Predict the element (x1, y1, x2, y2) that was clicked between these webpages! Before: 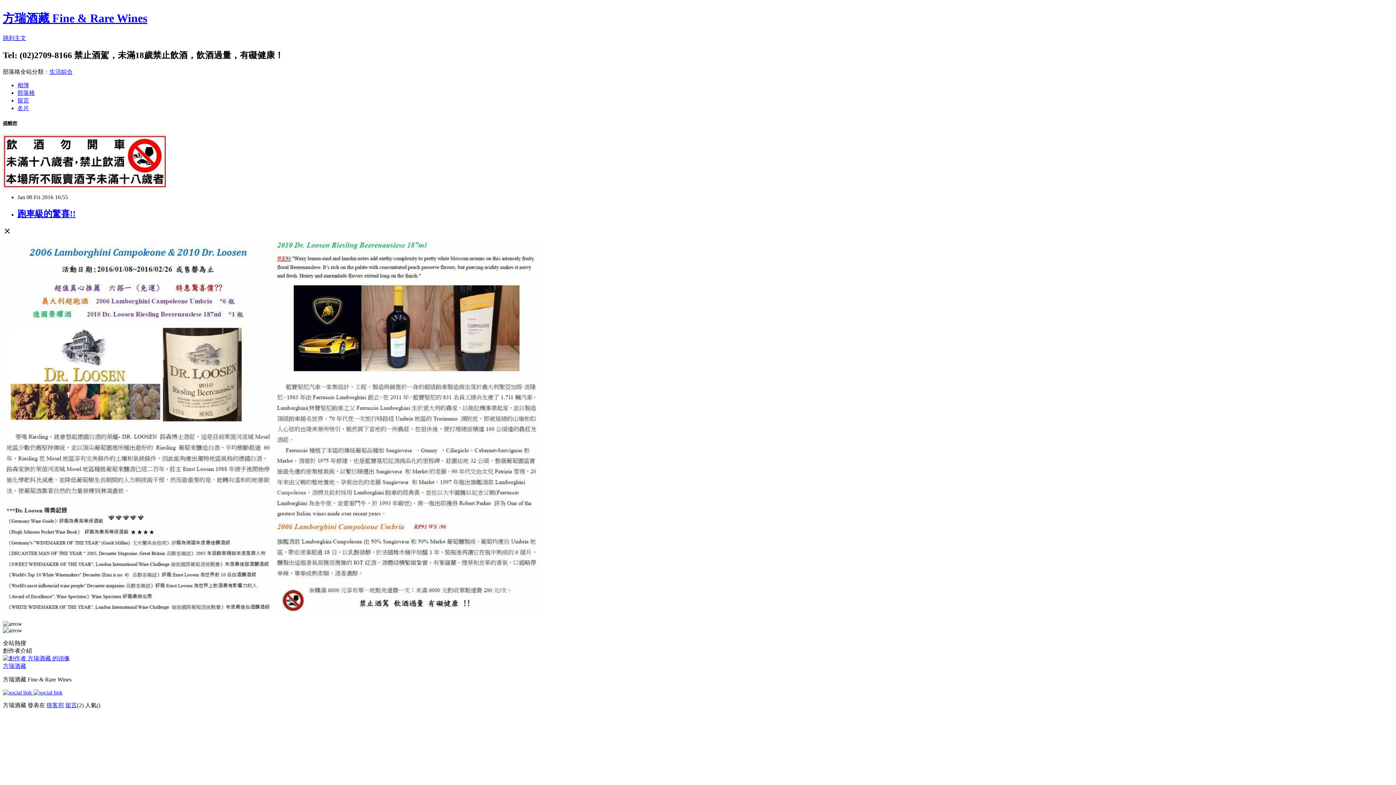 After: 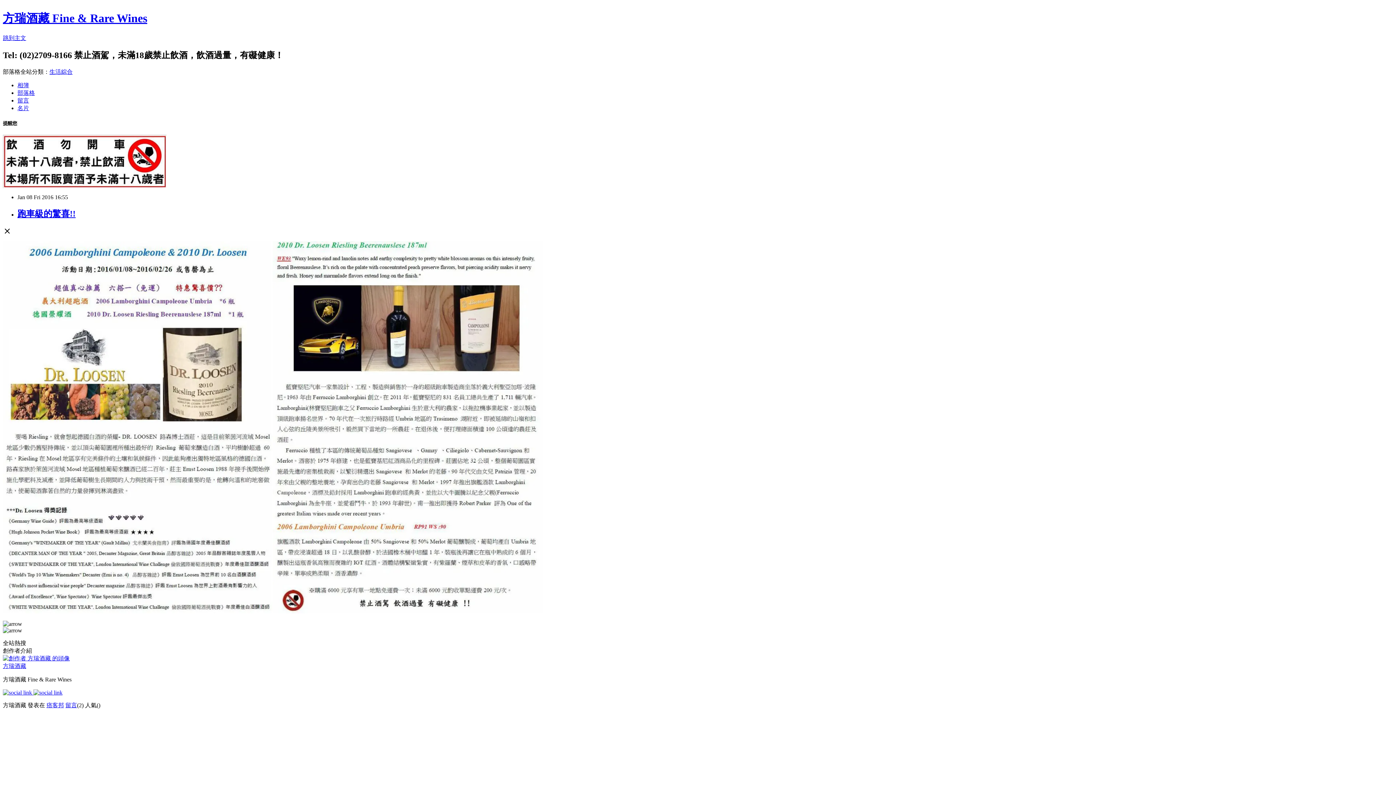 Action: label: 留言 bbox: (17, 97, 29, 103)